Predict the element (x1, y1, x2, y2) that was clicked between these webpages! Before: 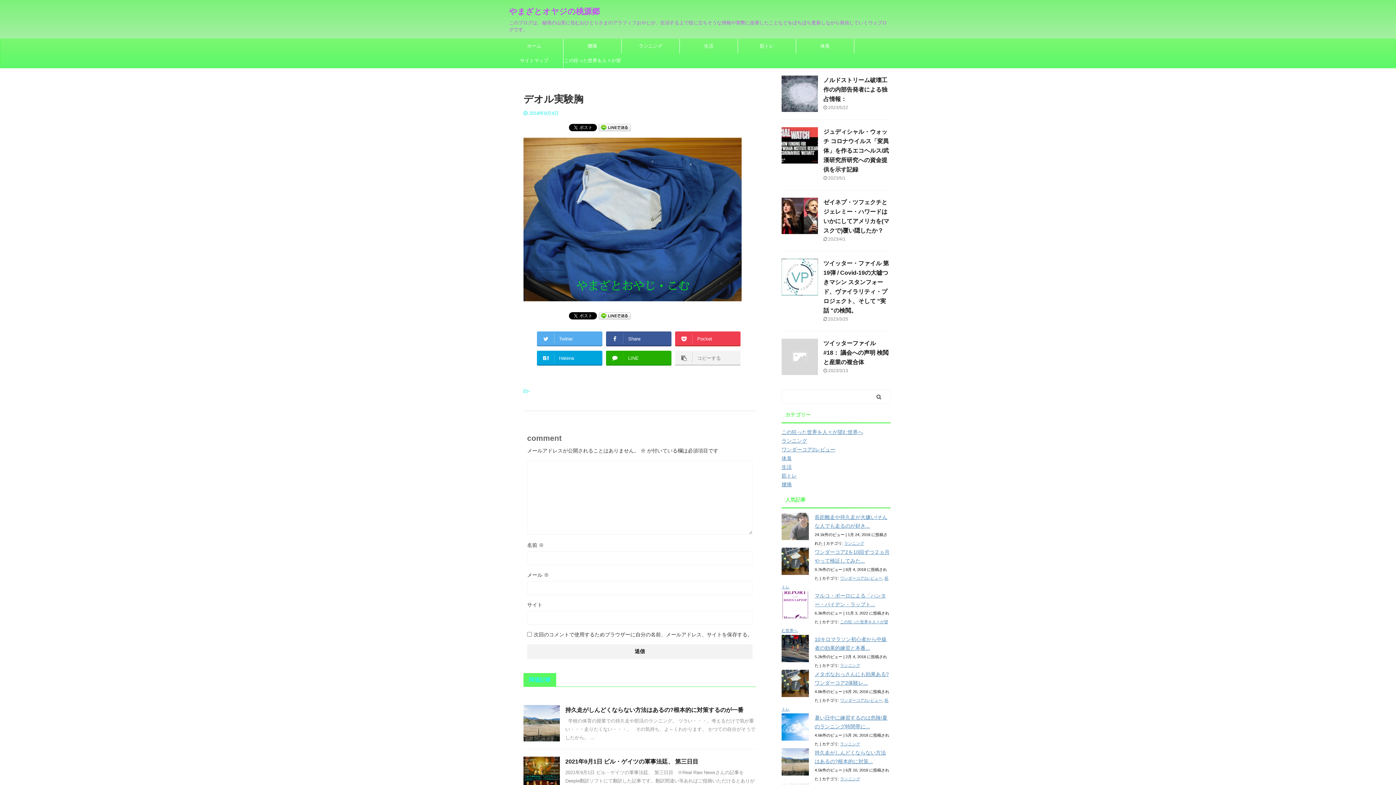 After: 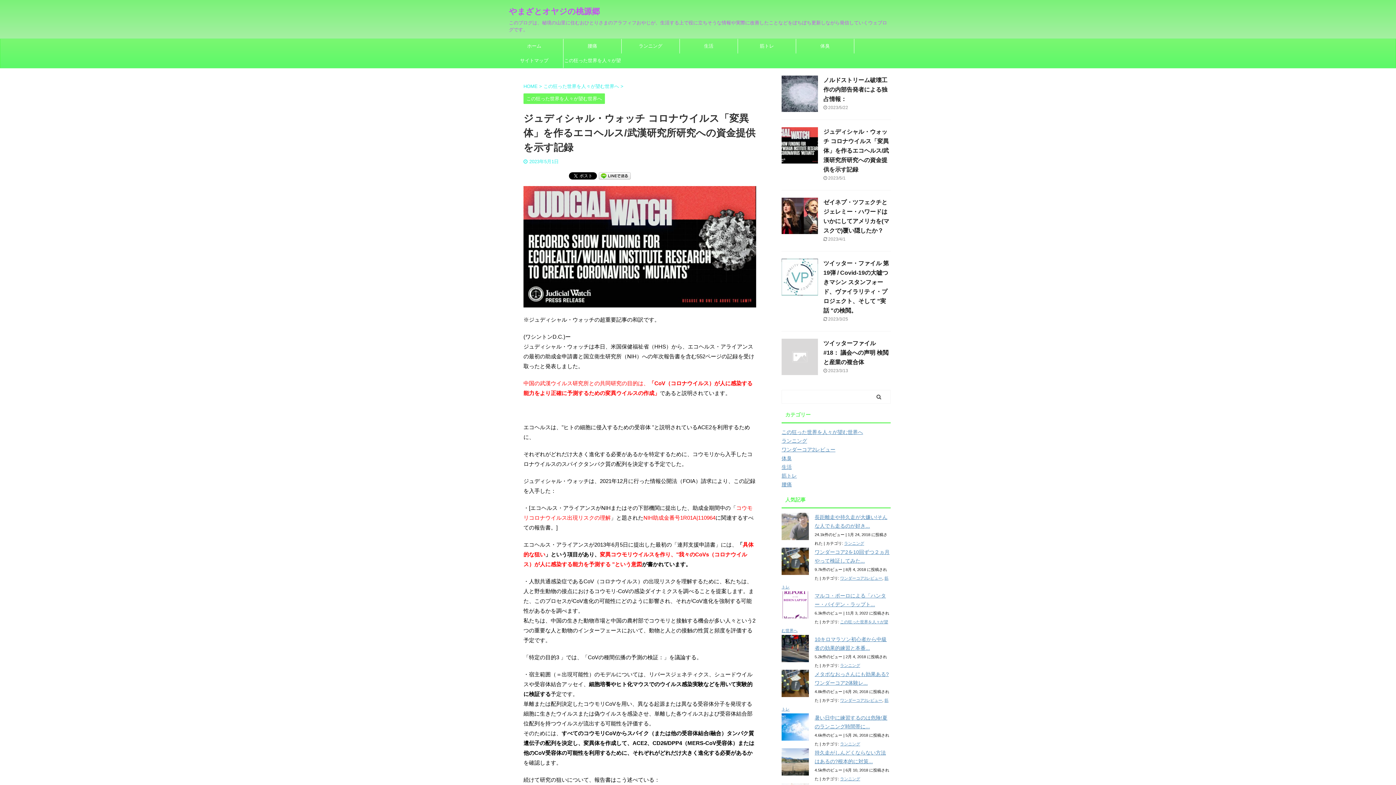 Action: bbox: (823, 128, 889, 172) label: ジュディシャル・ウォッチ コロナウイルス「変異体」を作るエコヘルス/武漢研究所研究への資金提供を示す記録